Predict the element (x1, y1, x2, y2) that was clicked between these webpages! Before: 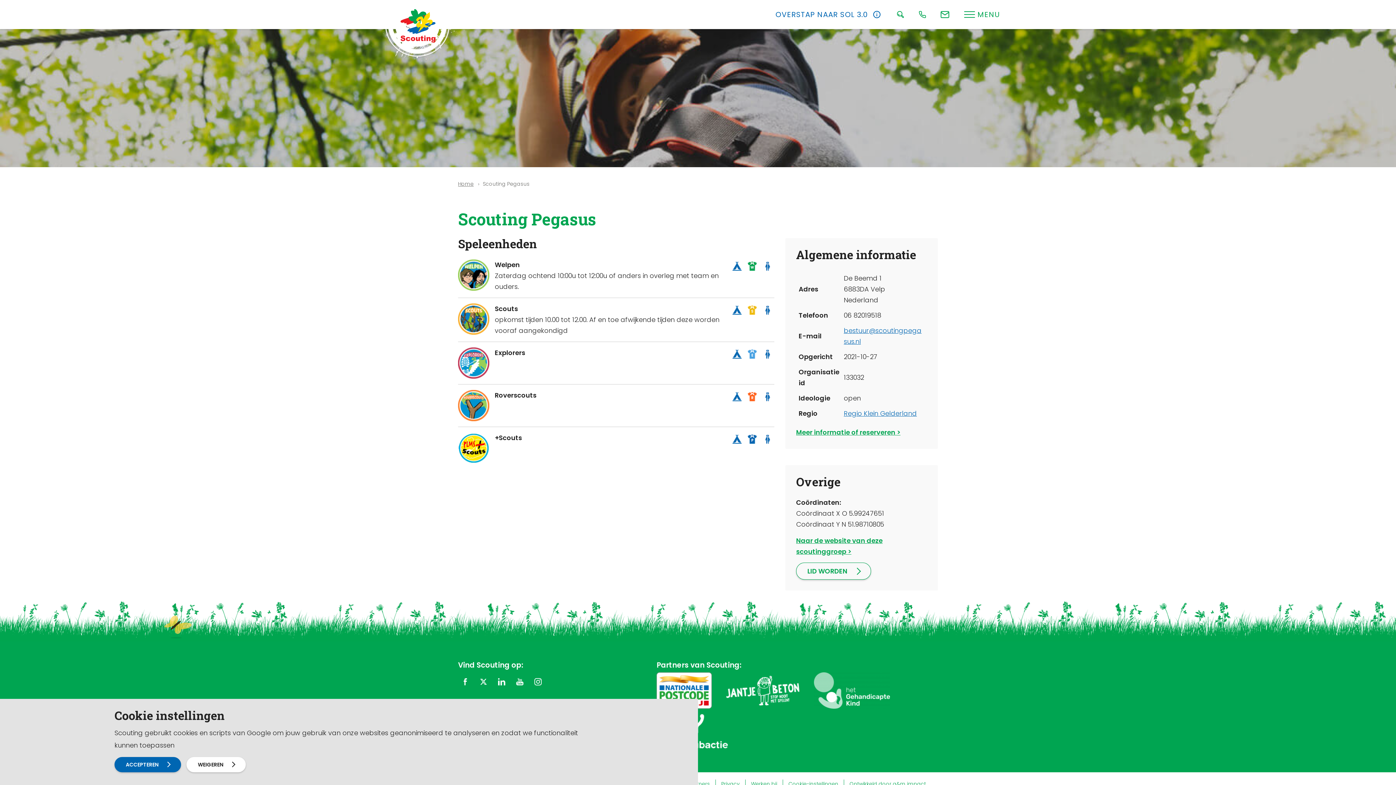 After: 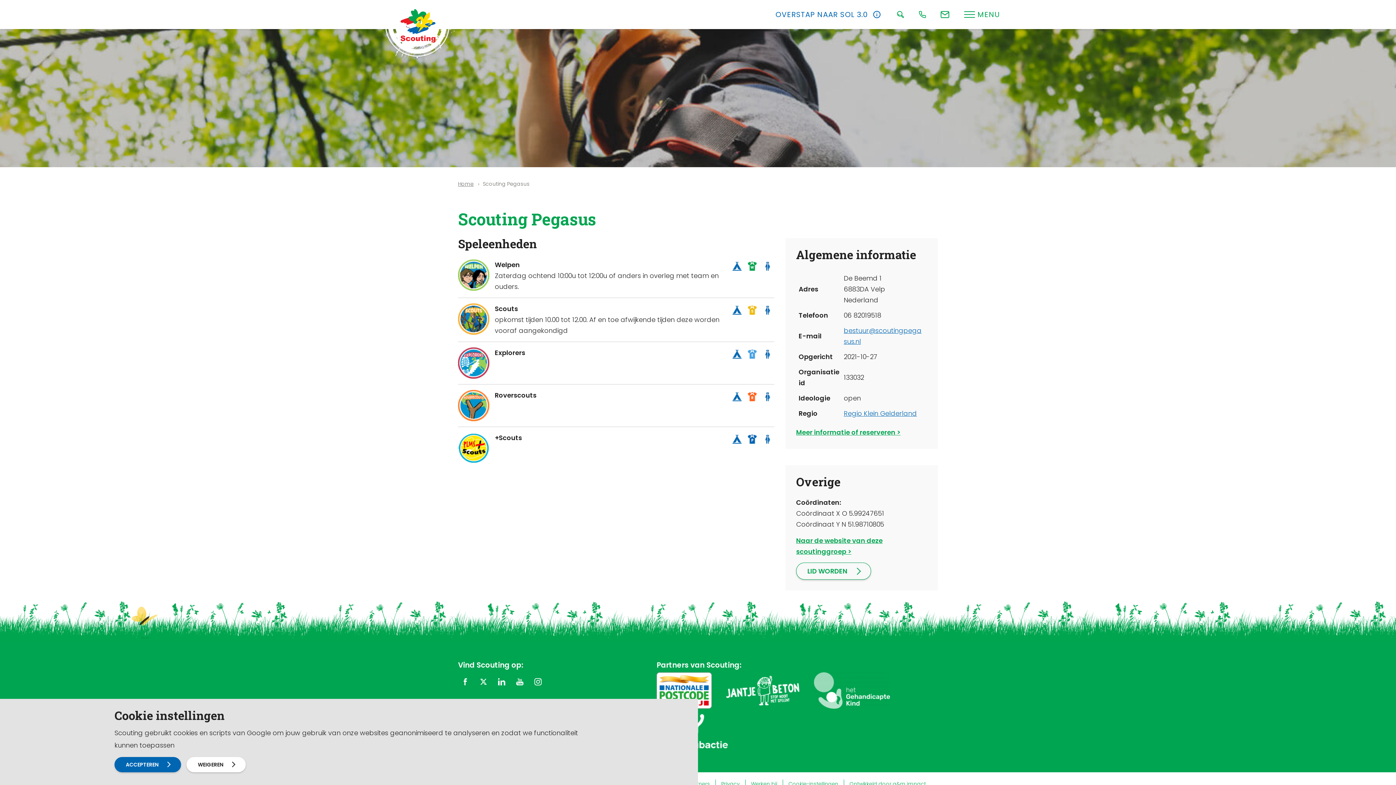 Action: bbox: (461, 677, 469, 685)